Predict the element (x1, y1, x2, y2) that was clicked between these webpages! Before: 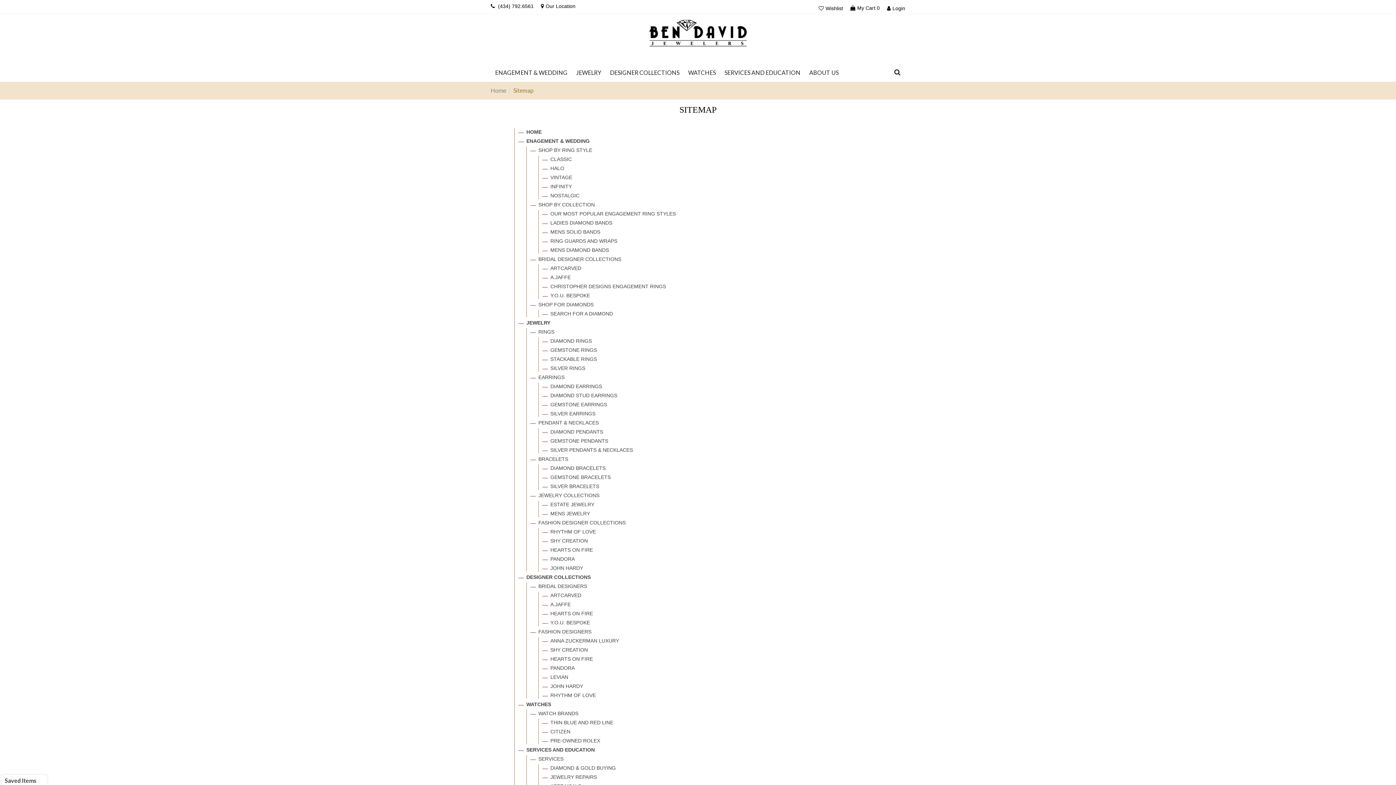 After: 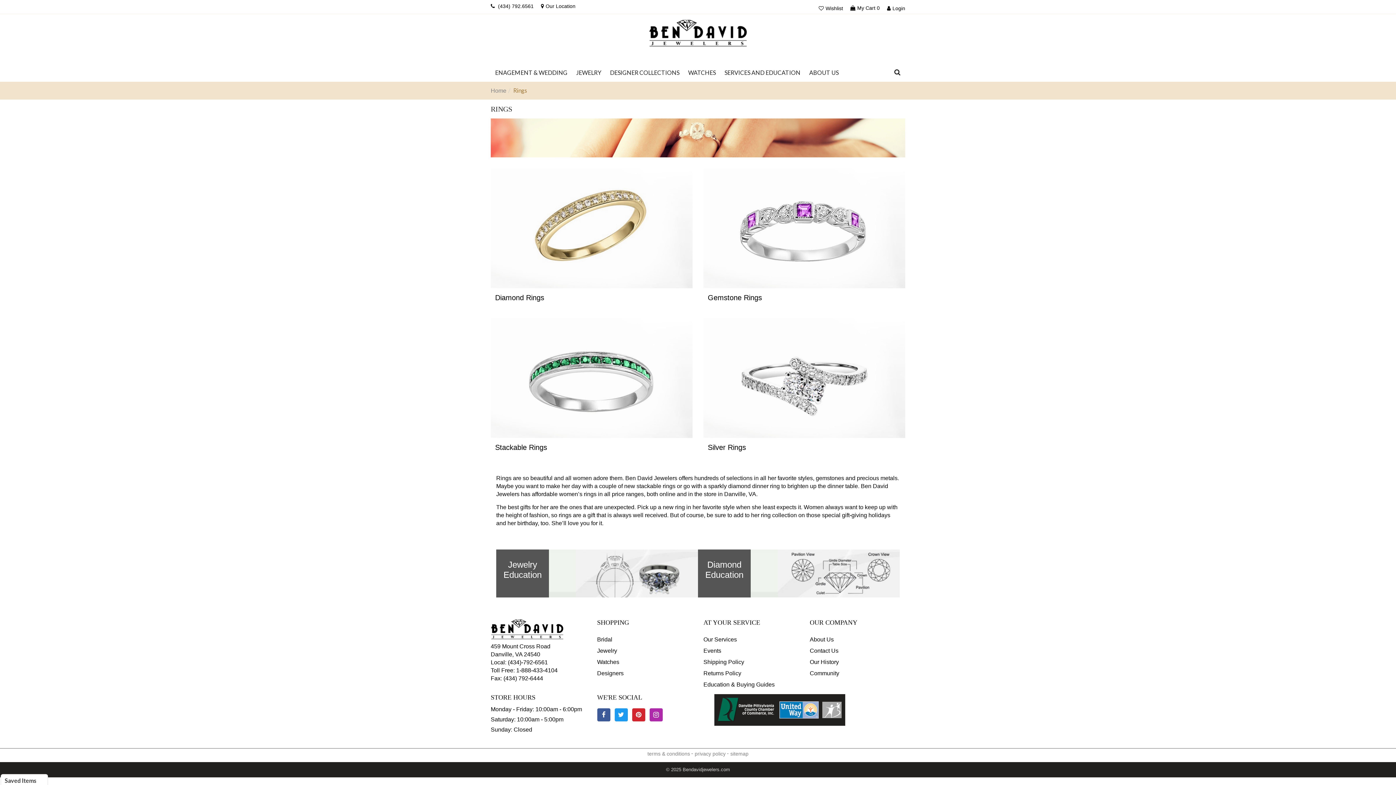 Action: bbox: (538, 329, 554, 335) label: RINGS